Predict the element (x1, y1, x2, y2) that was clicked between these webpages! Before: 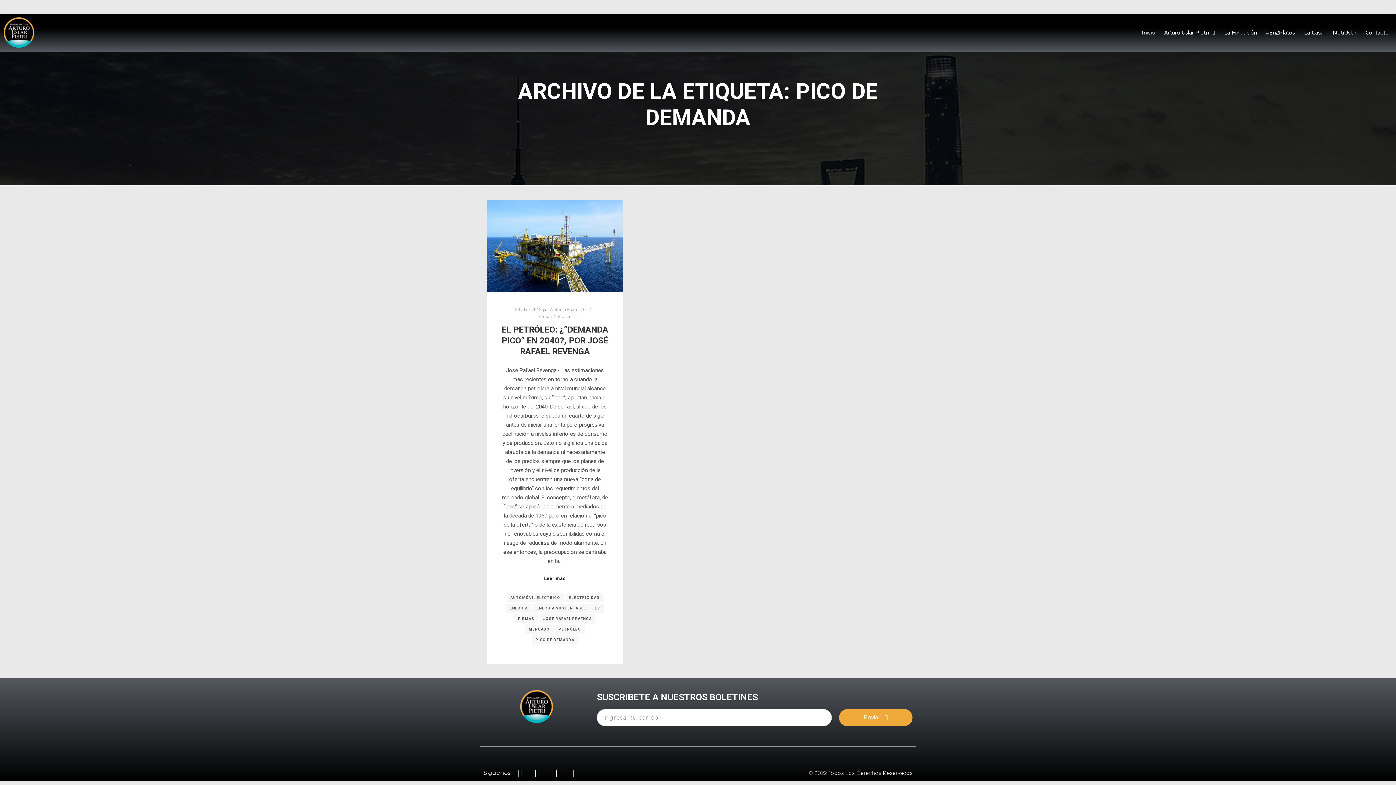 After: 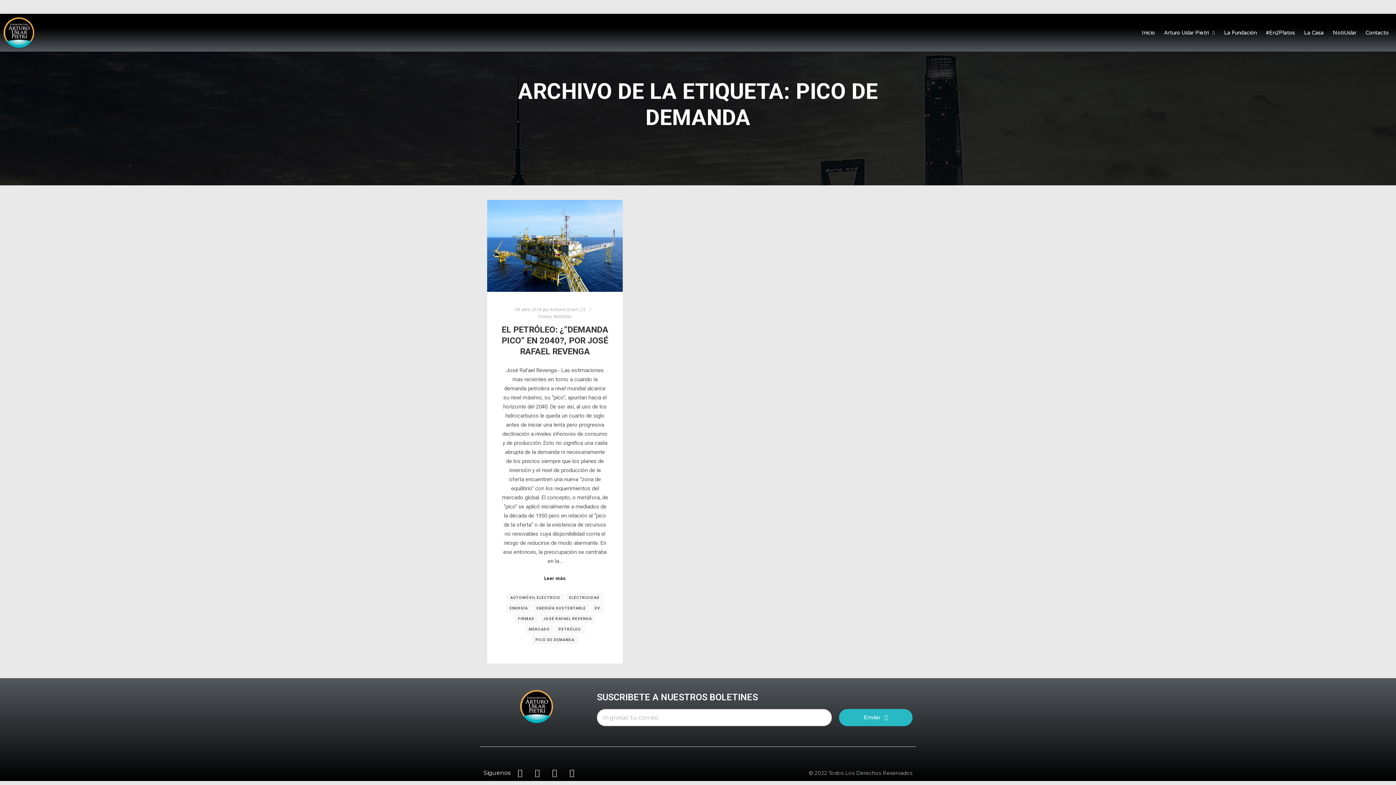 Action: bbox: (839, 709, 912, 726) label: Enviar